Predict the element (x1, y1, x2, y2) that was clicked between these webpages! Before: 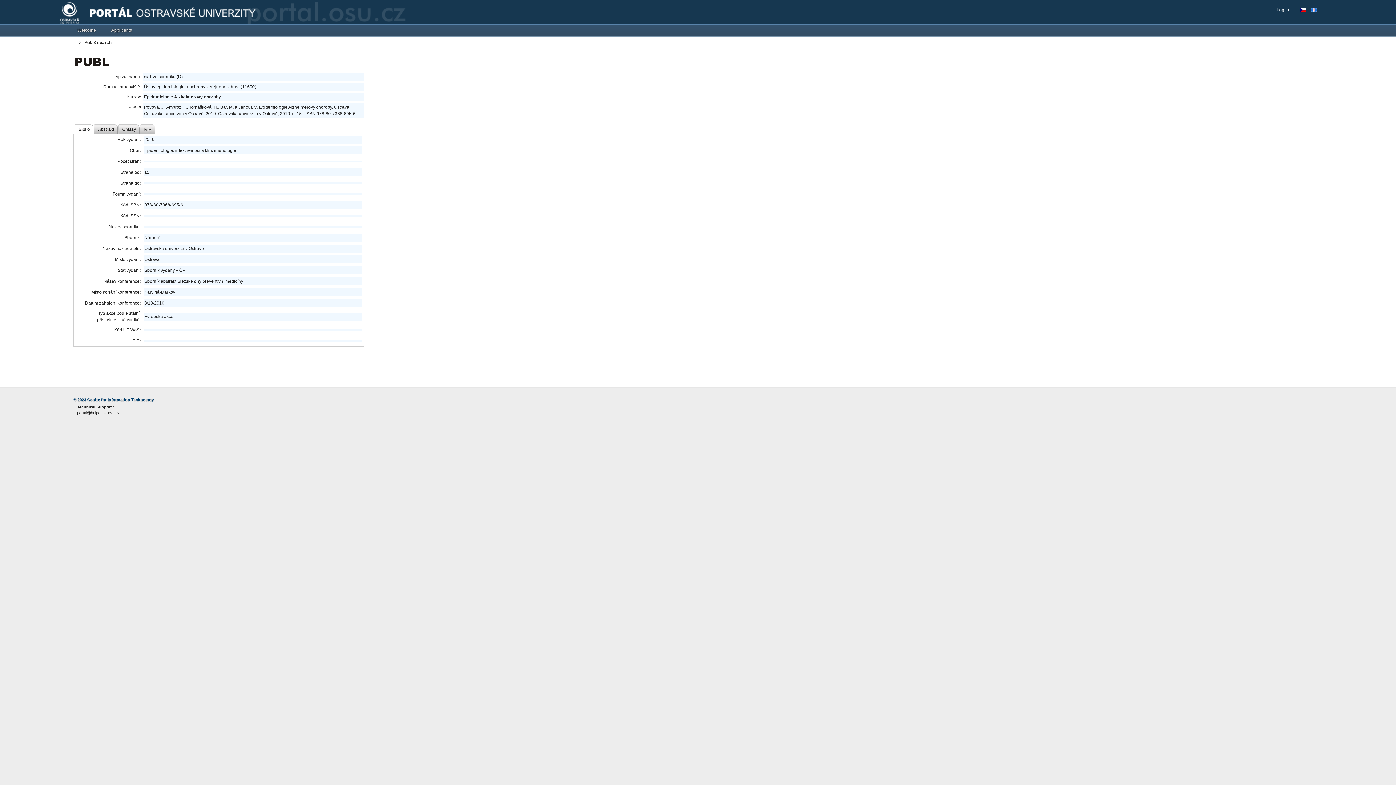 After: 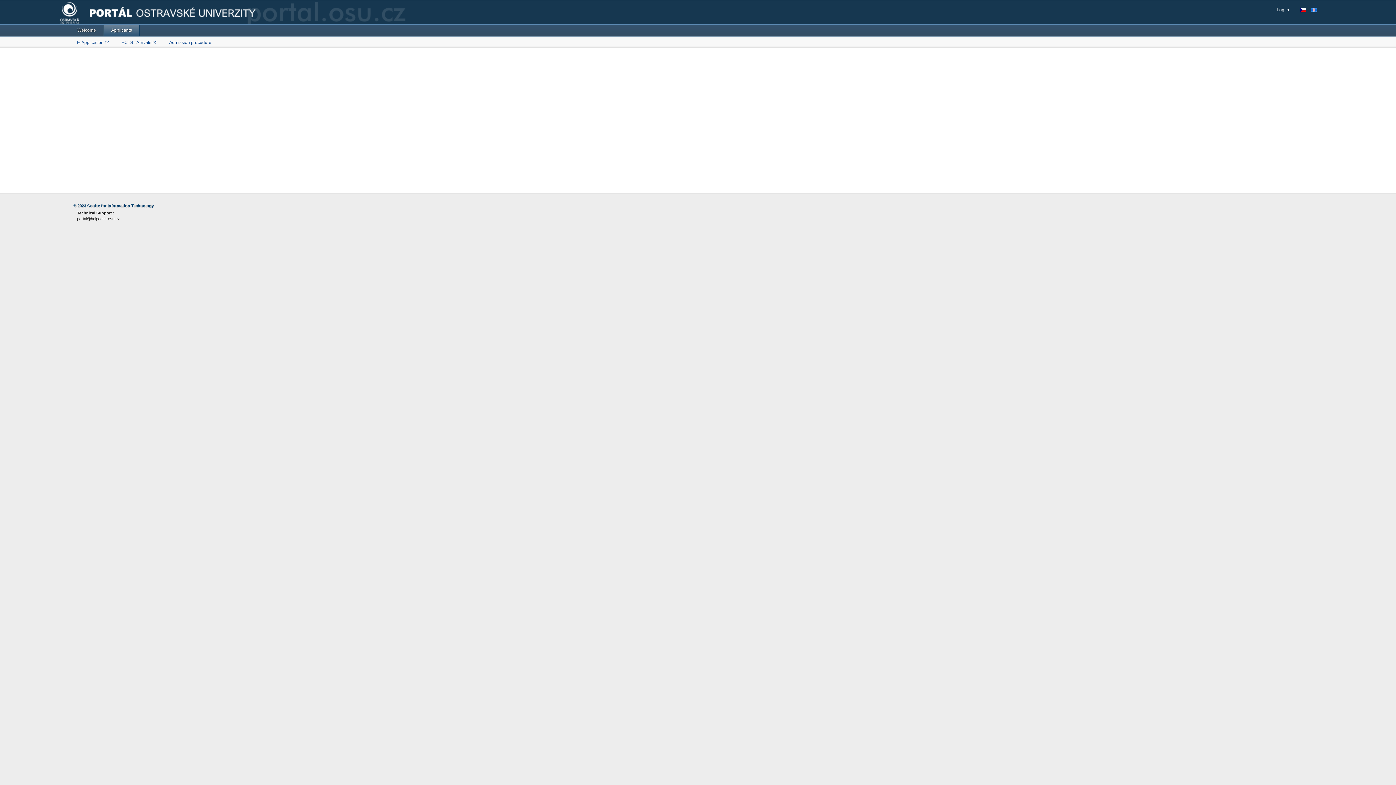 Action: bbox: (103, 24, 139, 35) label: Applicants